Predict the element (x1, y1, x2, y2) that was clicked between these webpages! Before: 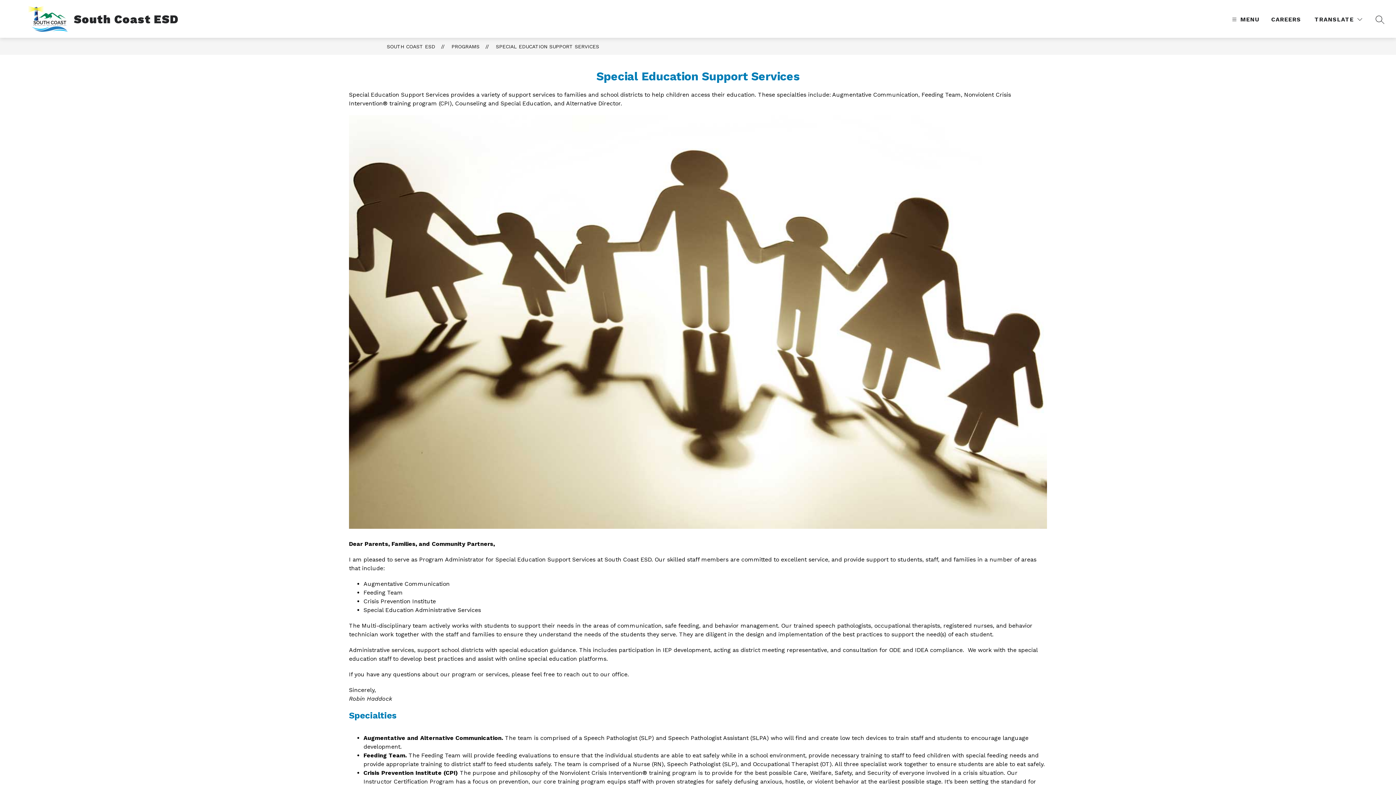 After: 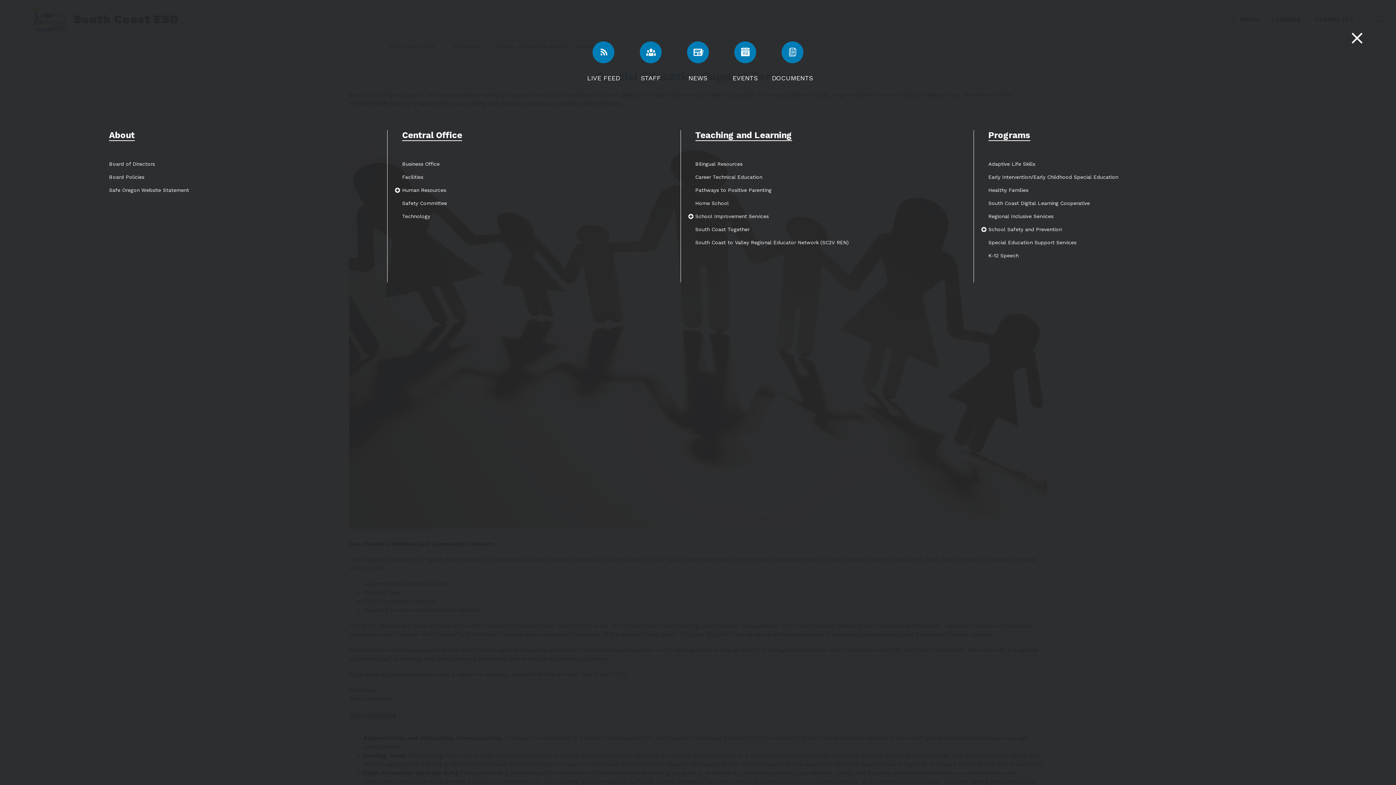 Action: label: MENU bbox: (1230, 14, 1260, 24)